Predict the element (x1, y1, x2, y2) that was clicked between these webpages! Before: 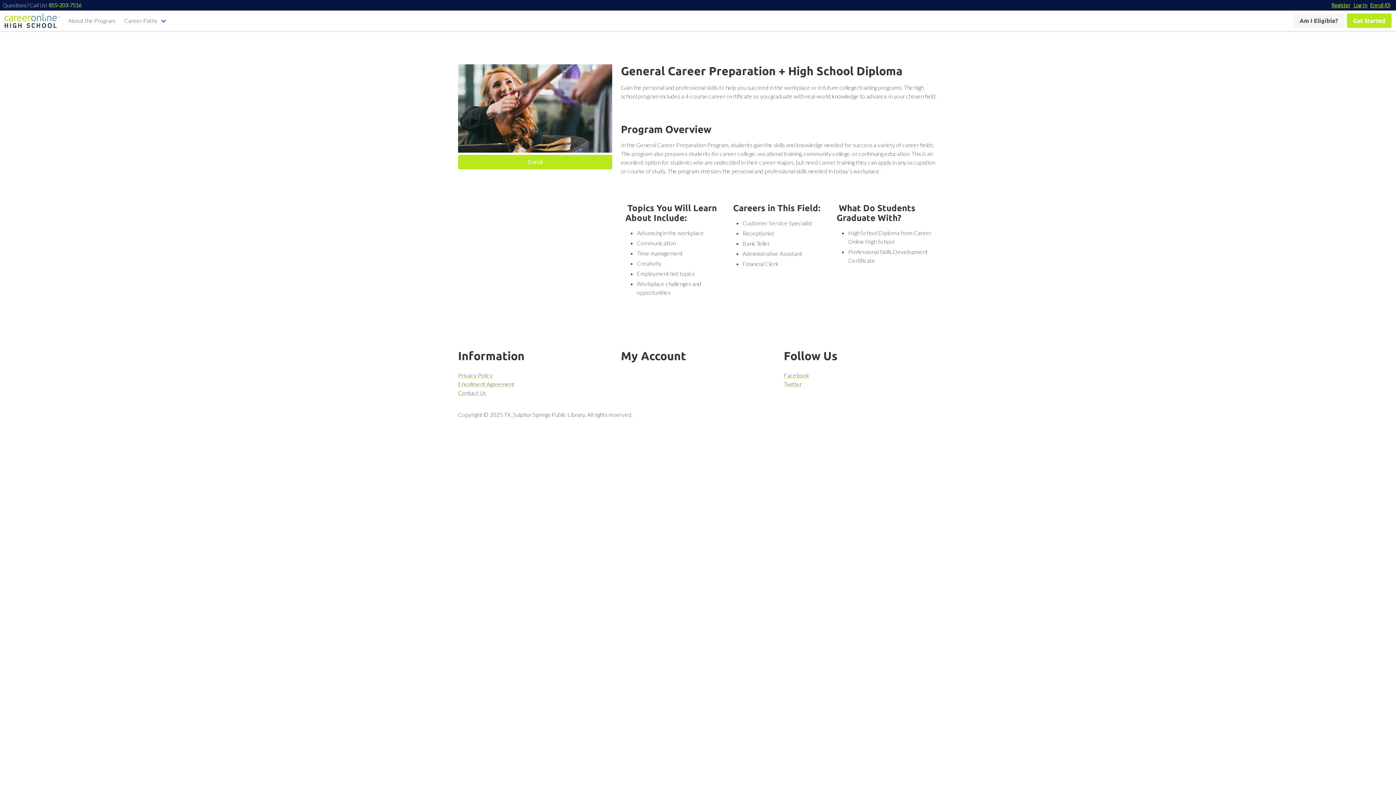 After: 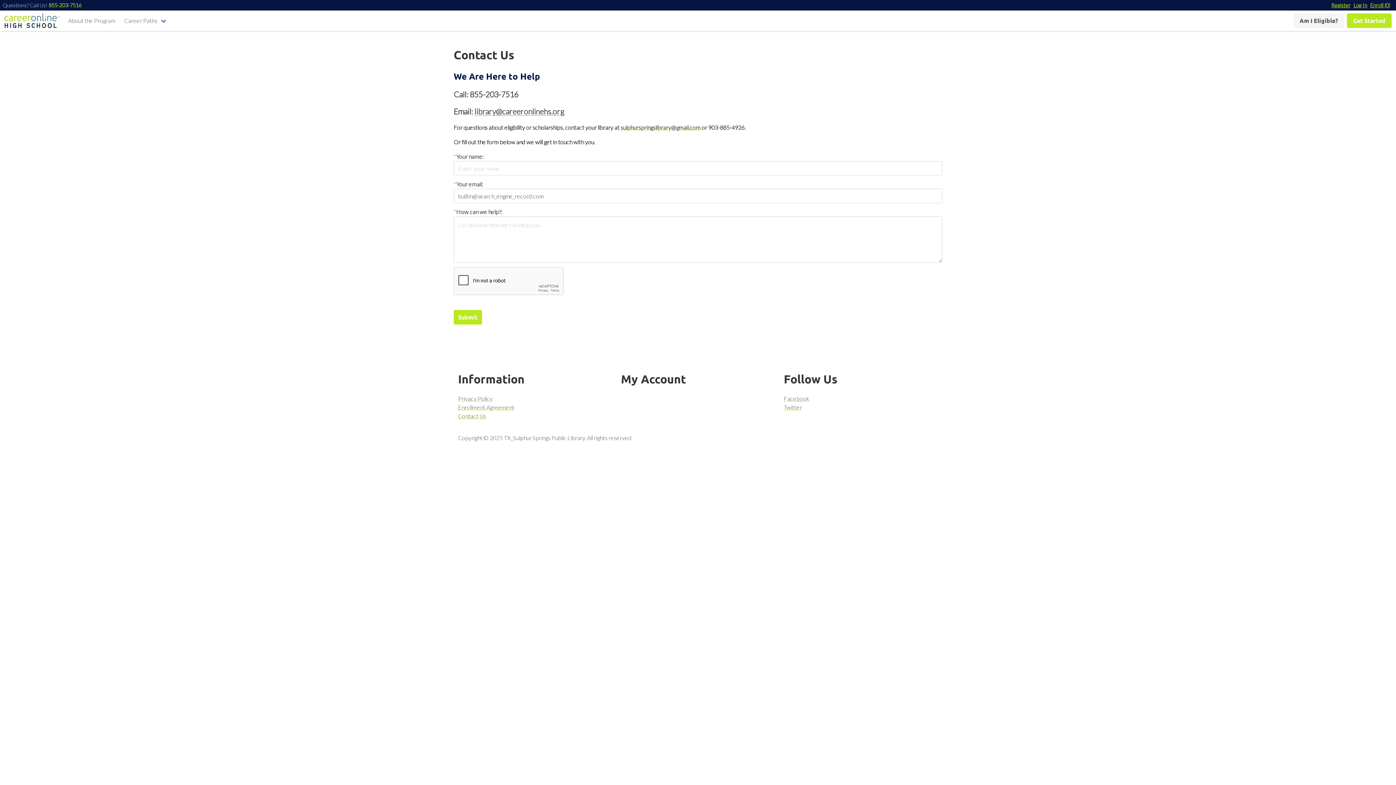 Action: bbox: (458, 389, 486, 396) label: Contact Us